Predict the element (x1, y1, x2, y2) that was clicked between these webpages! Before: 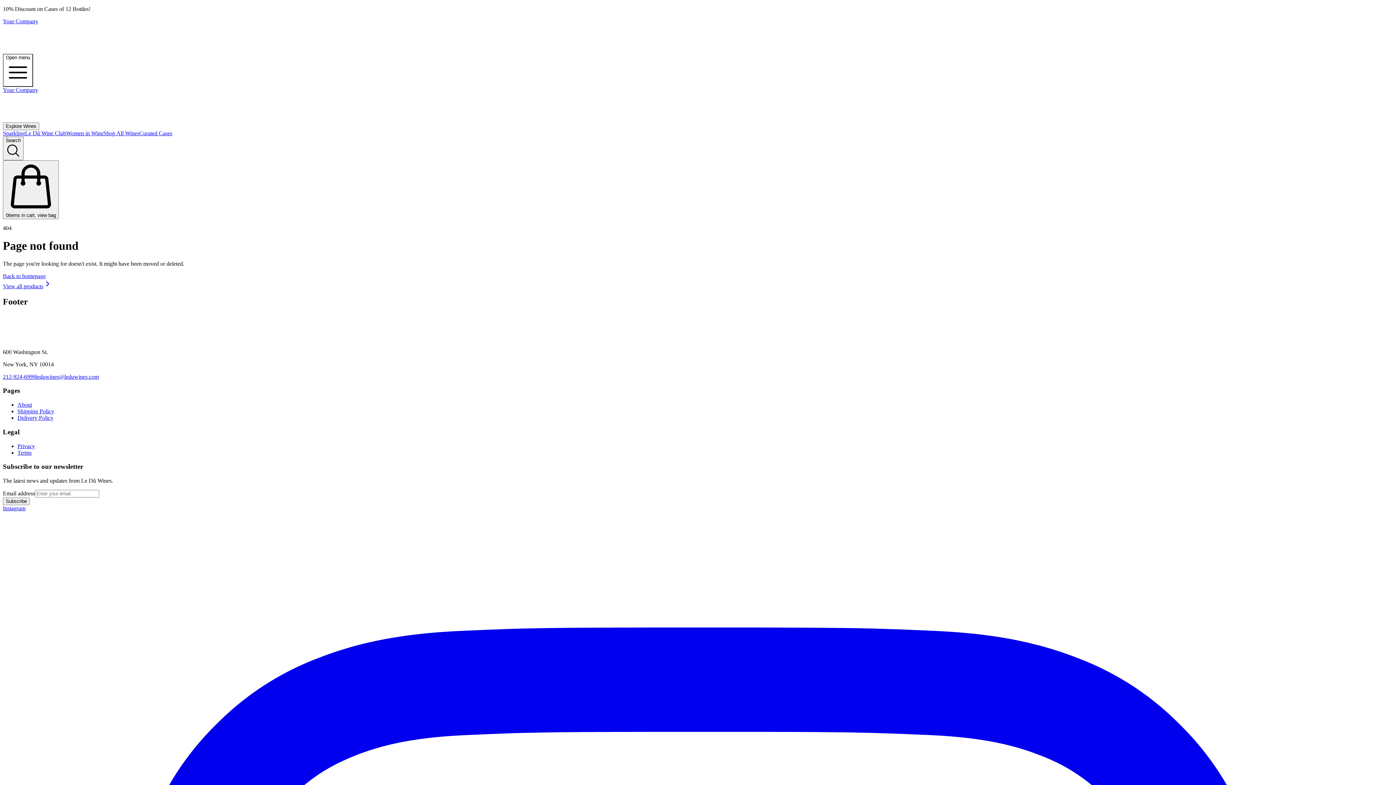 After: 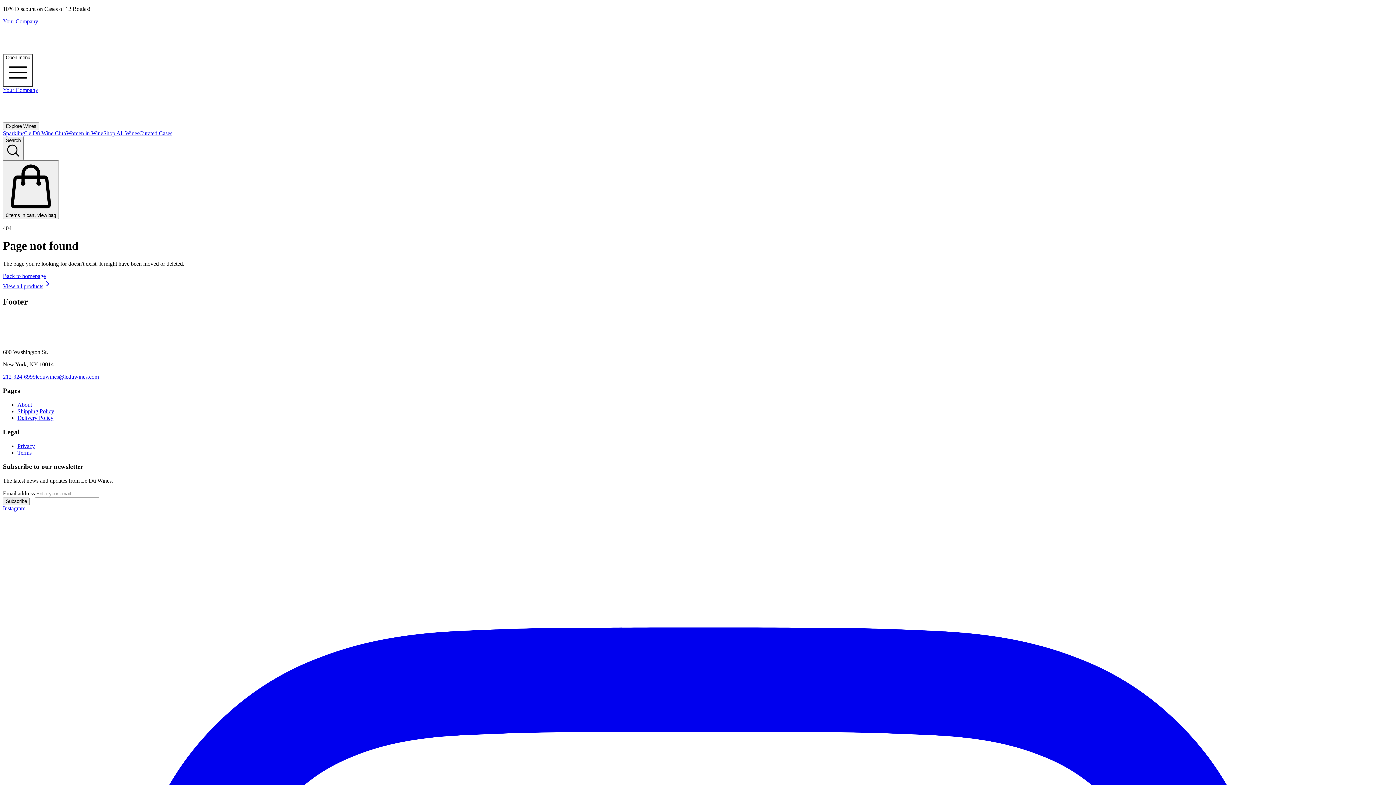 Action: bbox: (35, 373, 98, 379) label: leduwines@leduwines.com